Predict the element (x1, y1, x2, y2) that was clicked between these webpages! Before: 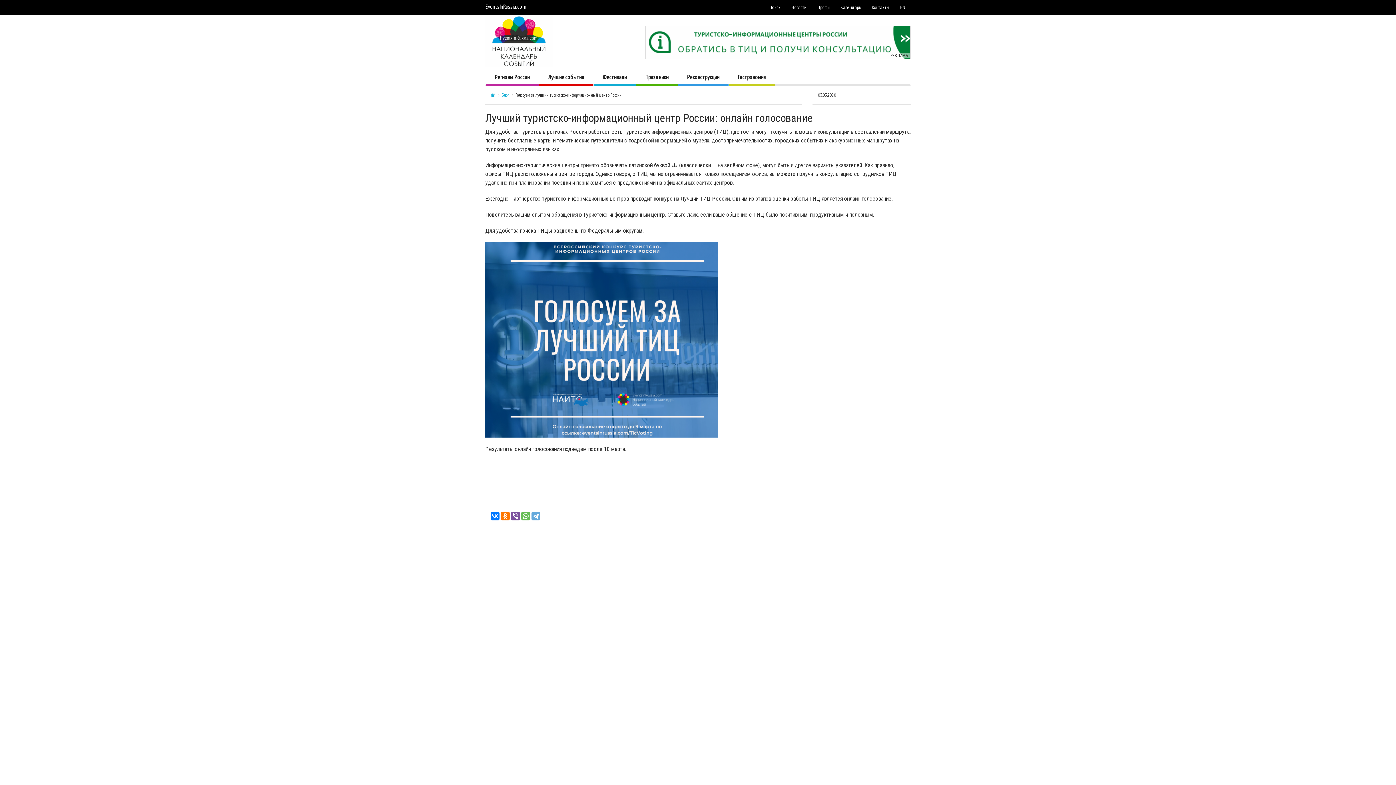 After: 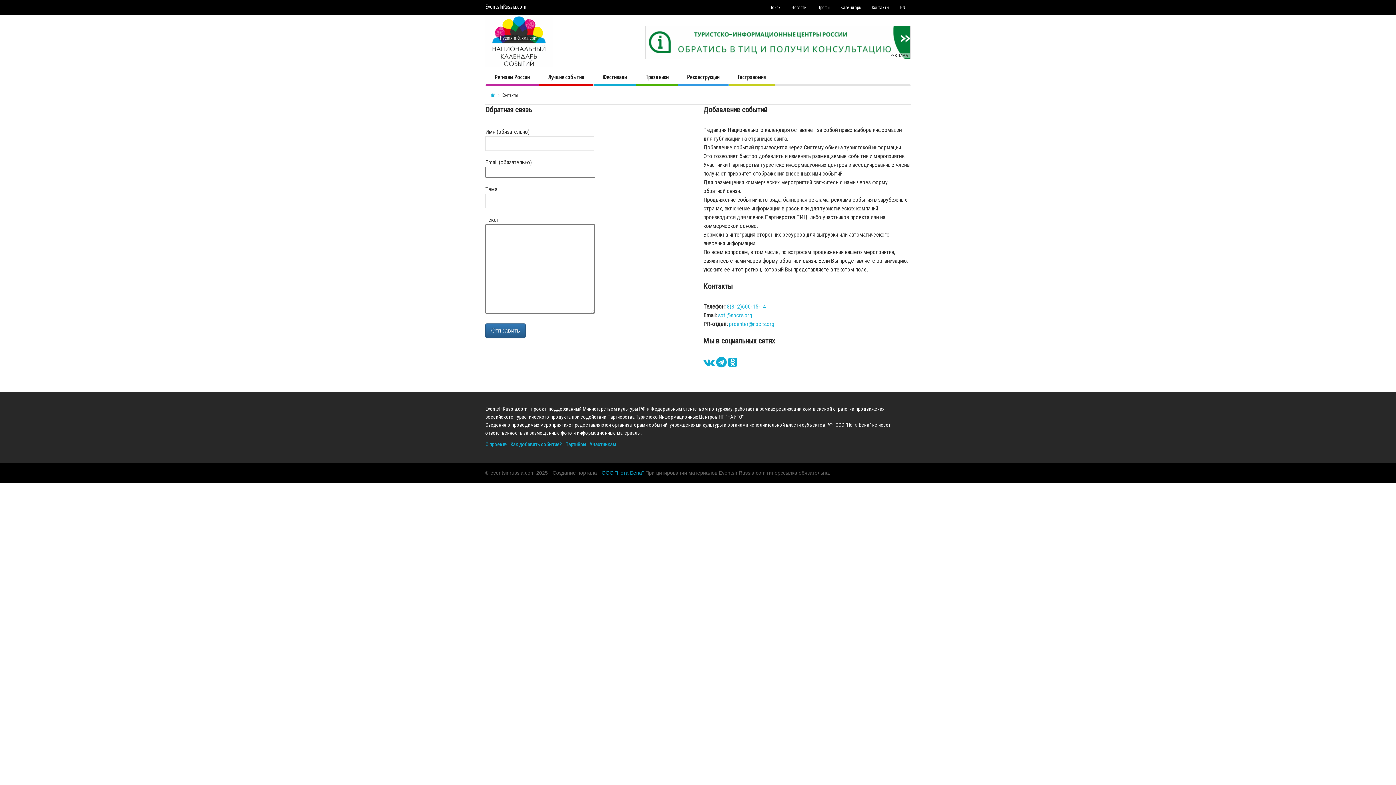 Action: bbox: (866, 0, 894, 14) label: Контакты